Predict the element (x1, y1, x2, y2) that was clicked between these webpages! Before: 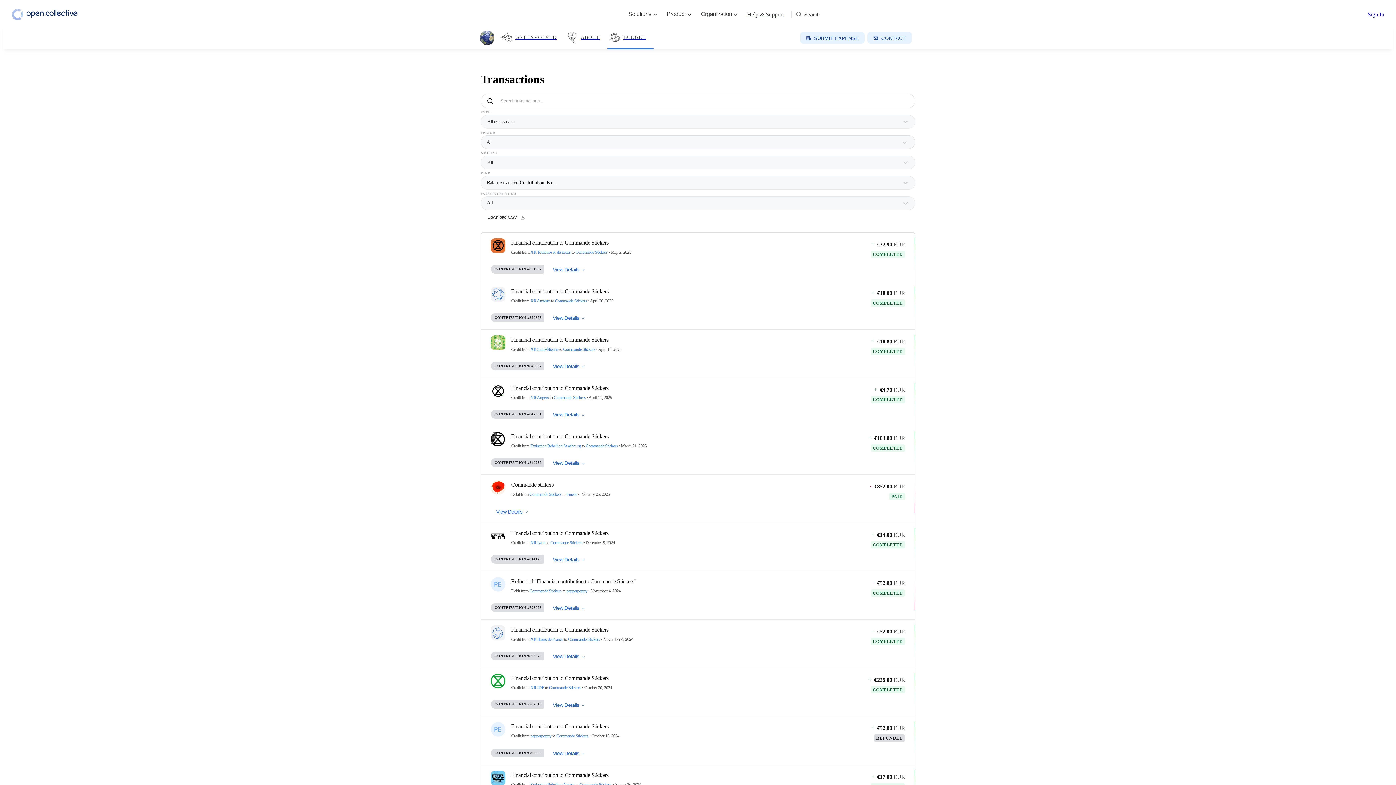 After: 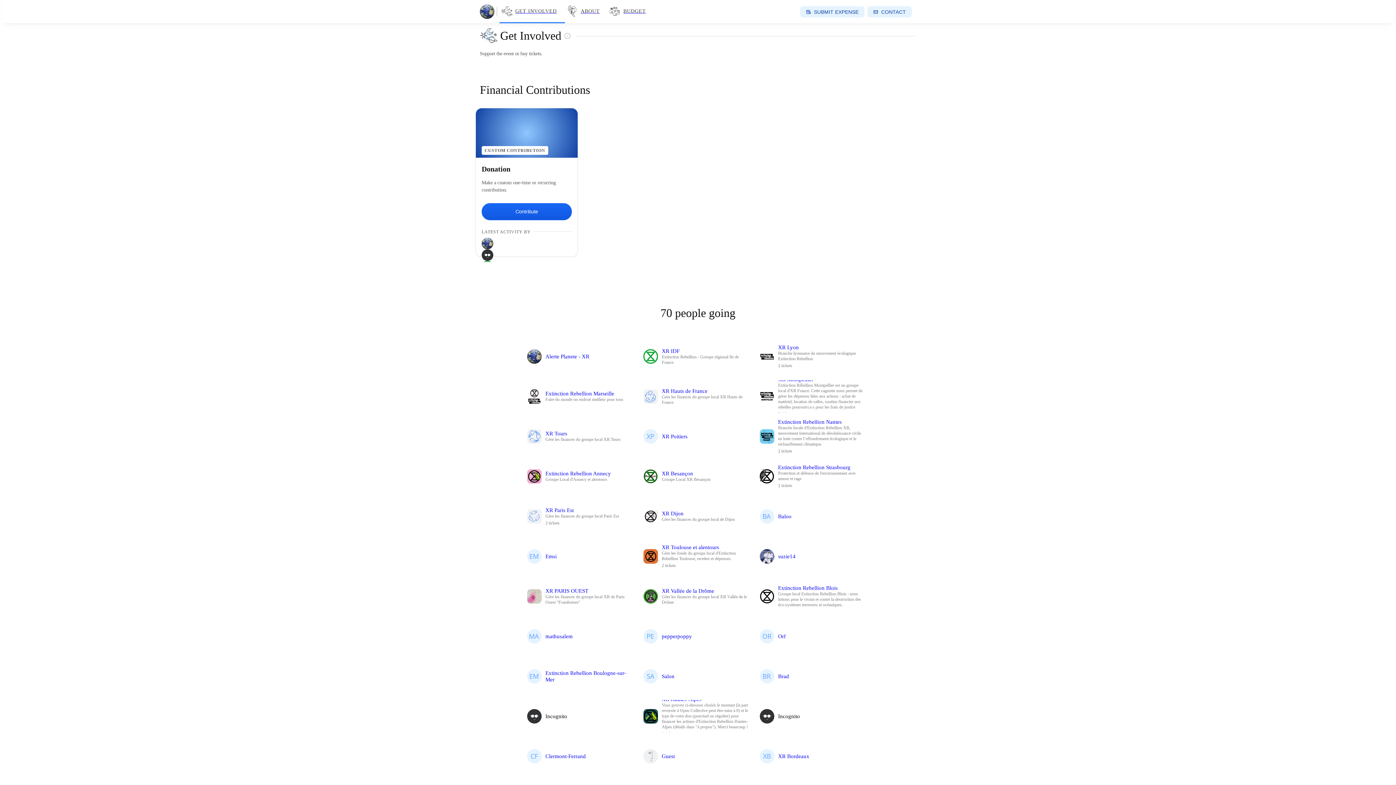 Action: label: GET INVOLVED bbox: (499, 26, 564, 49)